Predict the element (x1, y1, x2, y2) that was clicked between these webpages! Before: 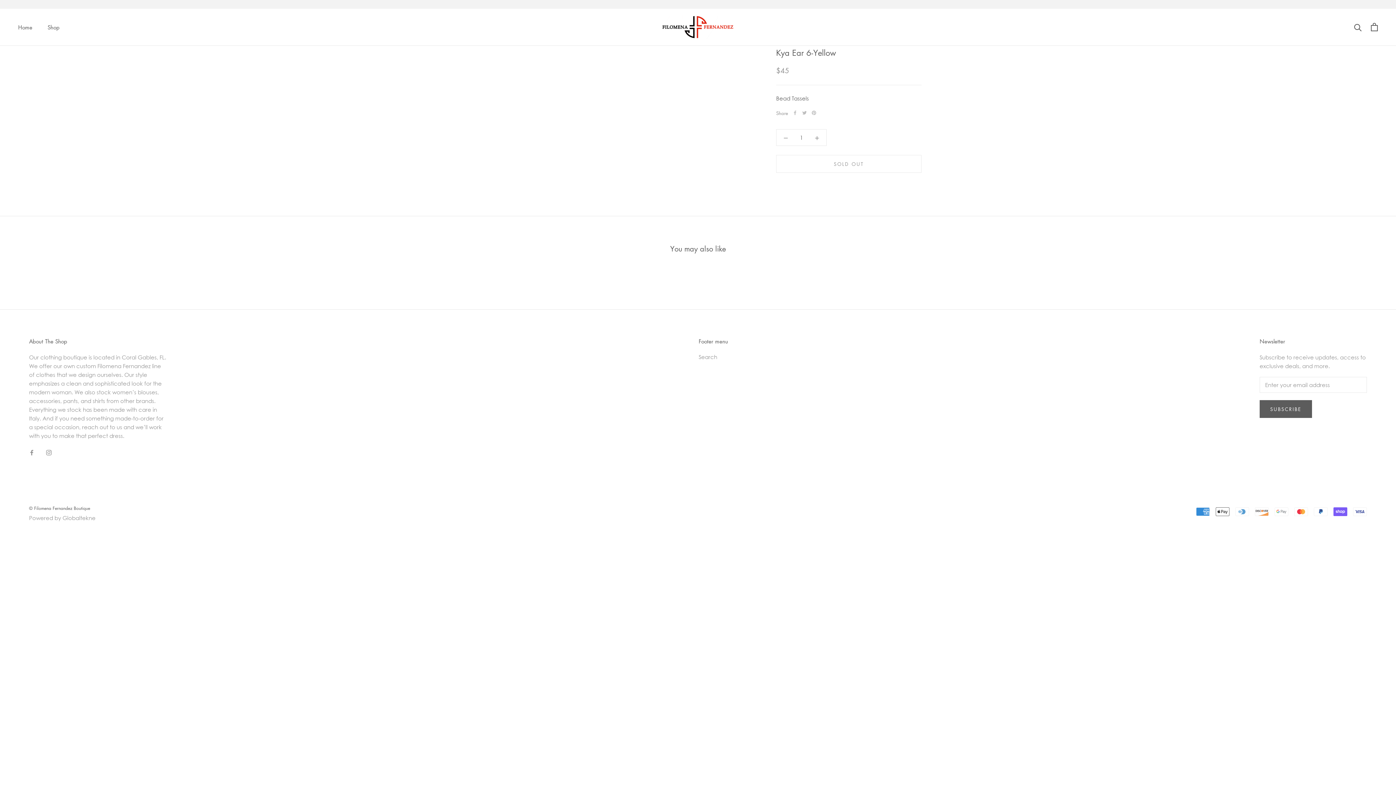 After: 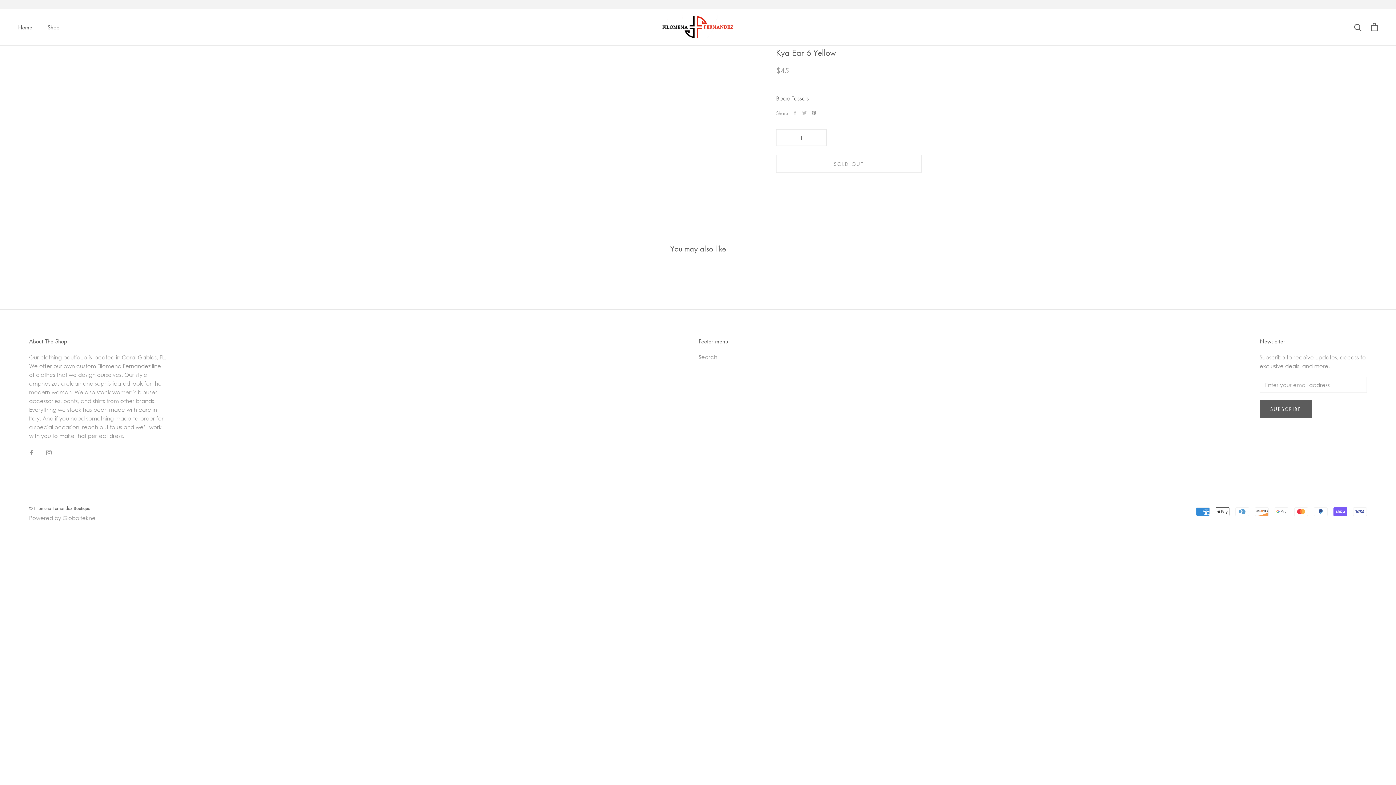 Action: label: Pinterest bbox: (812, 110, 816, 115)